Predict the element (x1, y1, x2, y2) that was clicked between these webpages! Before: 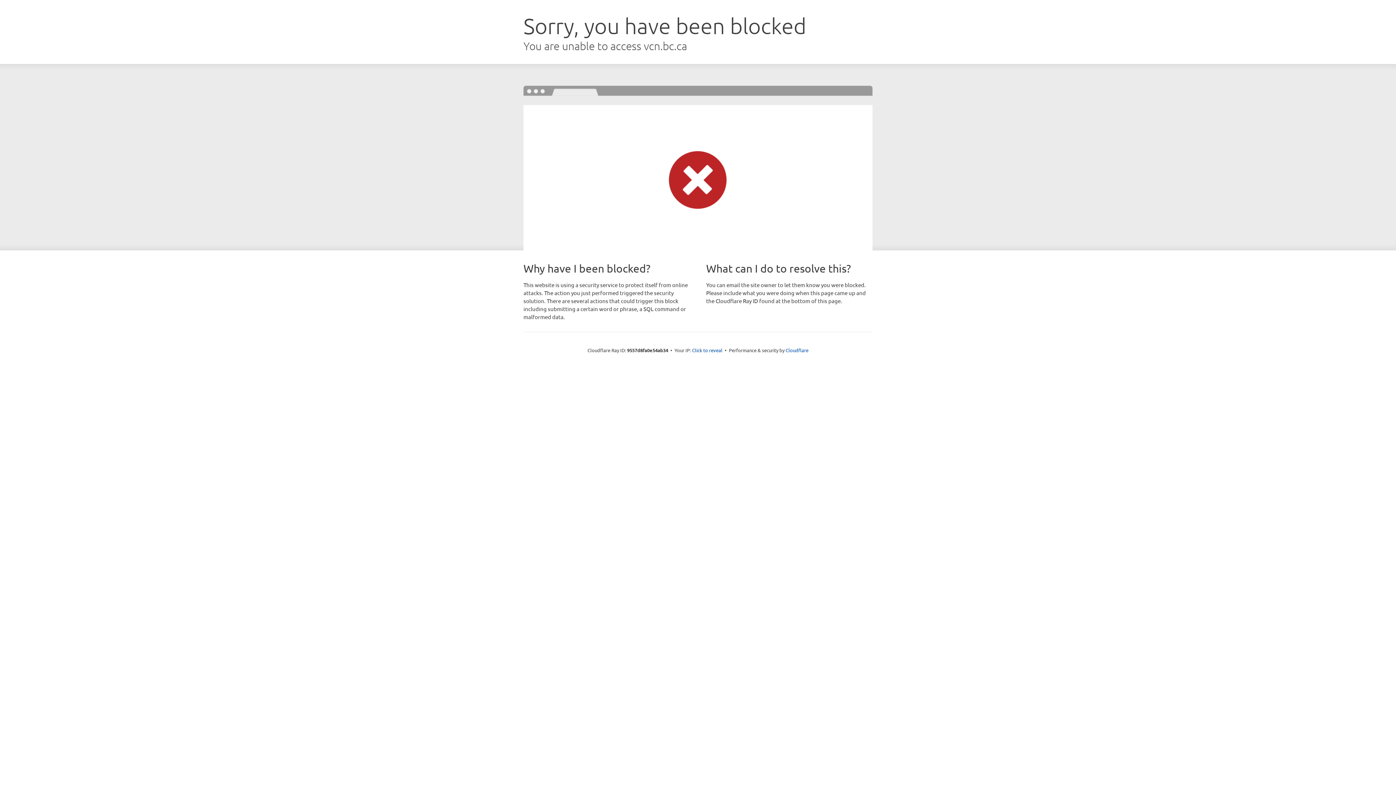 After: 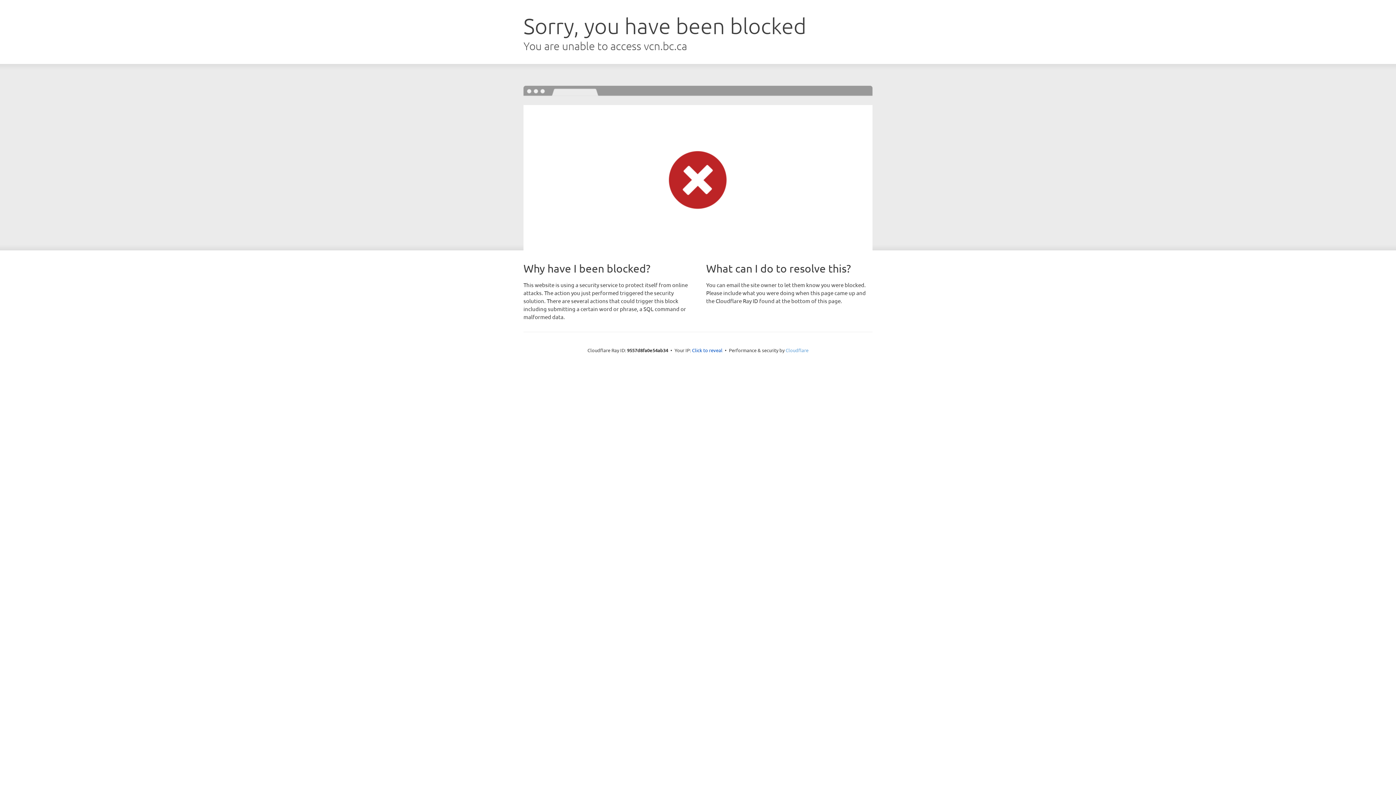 Action: bbox: (785, 347, 808, 353) label: Cloudflare